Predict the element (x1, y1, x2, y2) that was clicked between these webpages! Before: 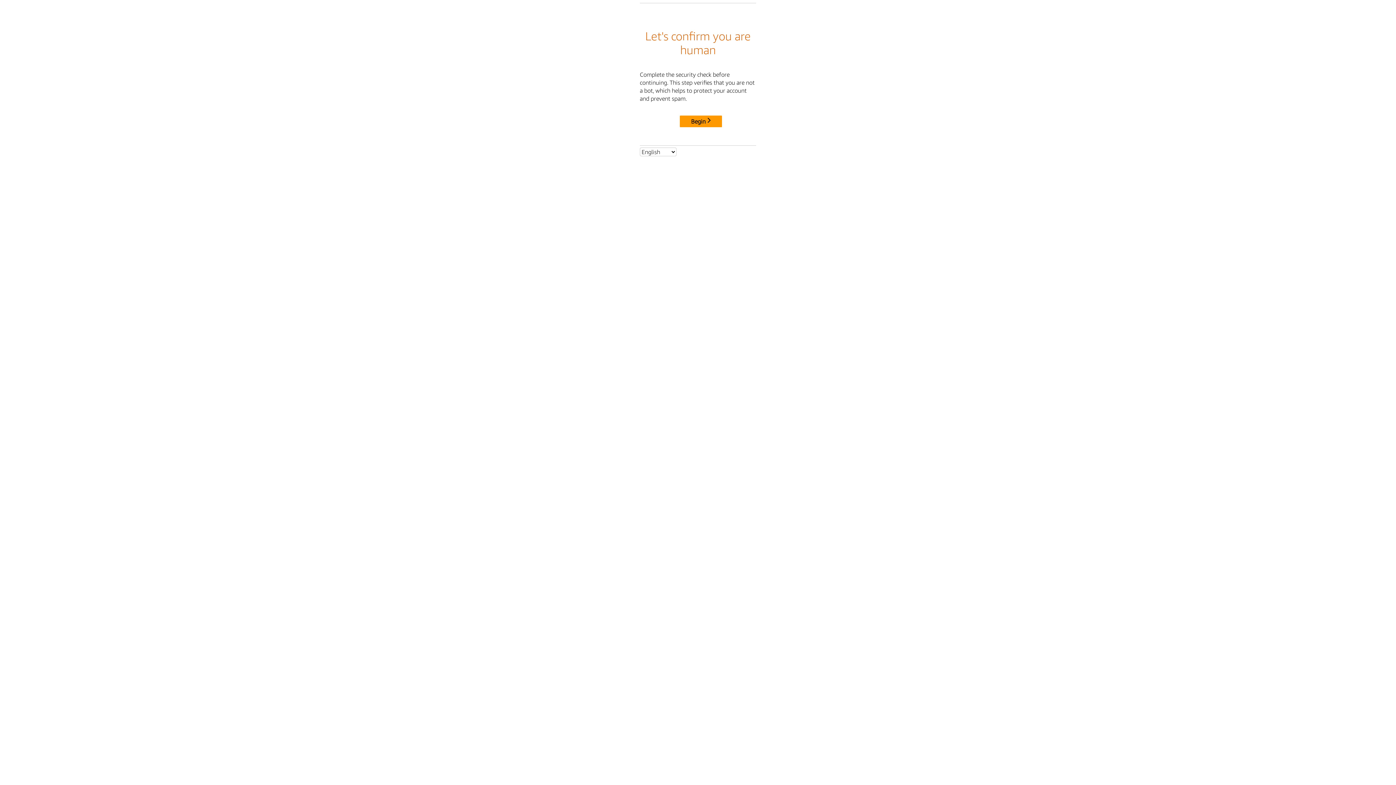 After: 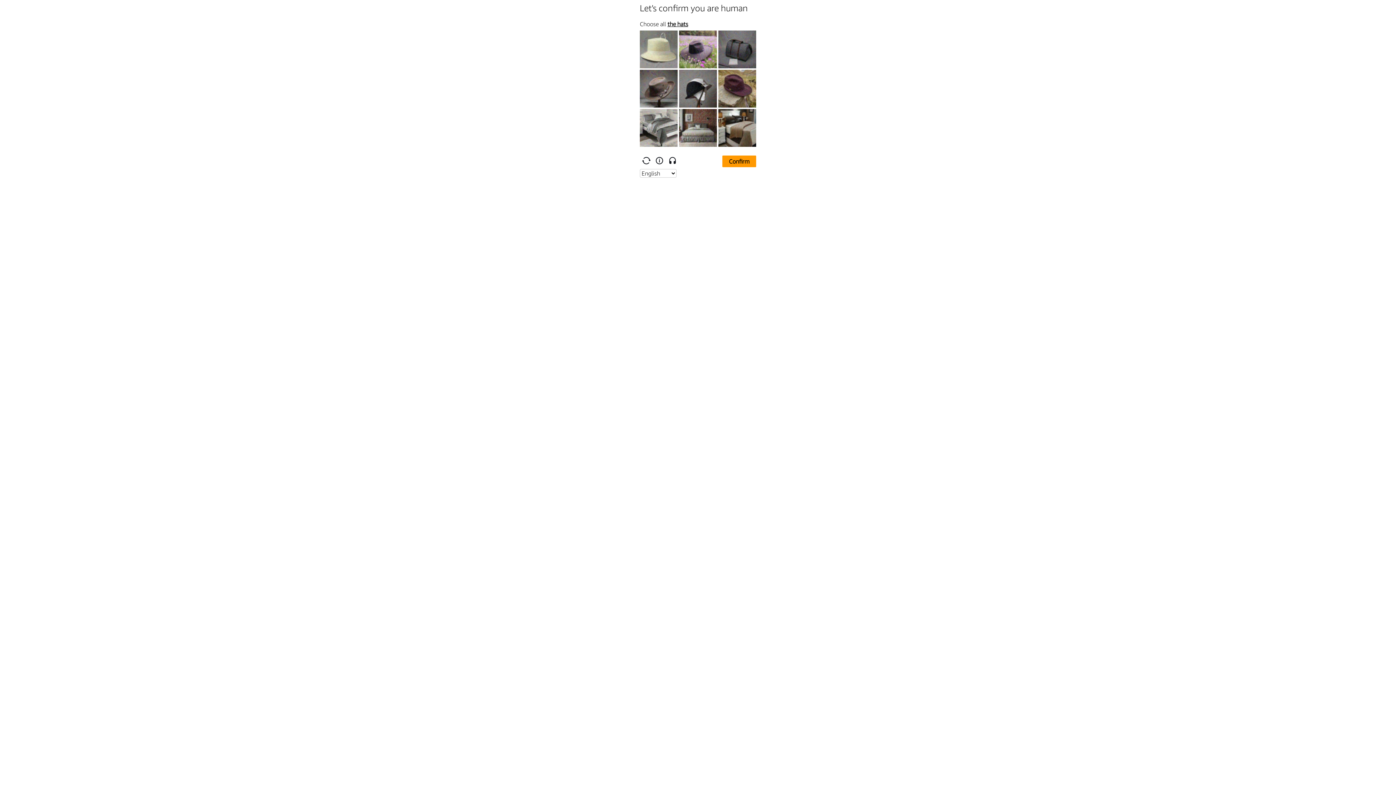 Action: label: Begin bbox: (680, 115, 722, 127)